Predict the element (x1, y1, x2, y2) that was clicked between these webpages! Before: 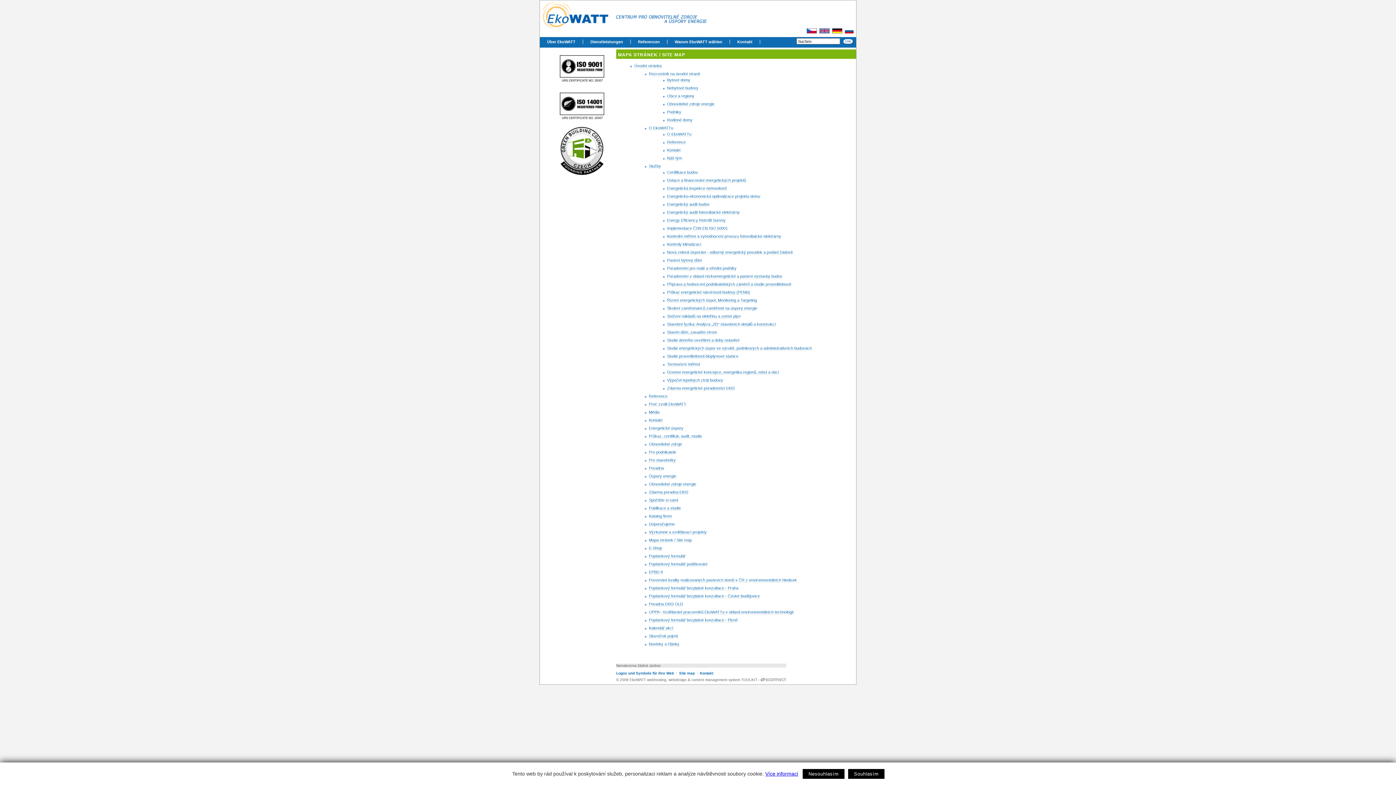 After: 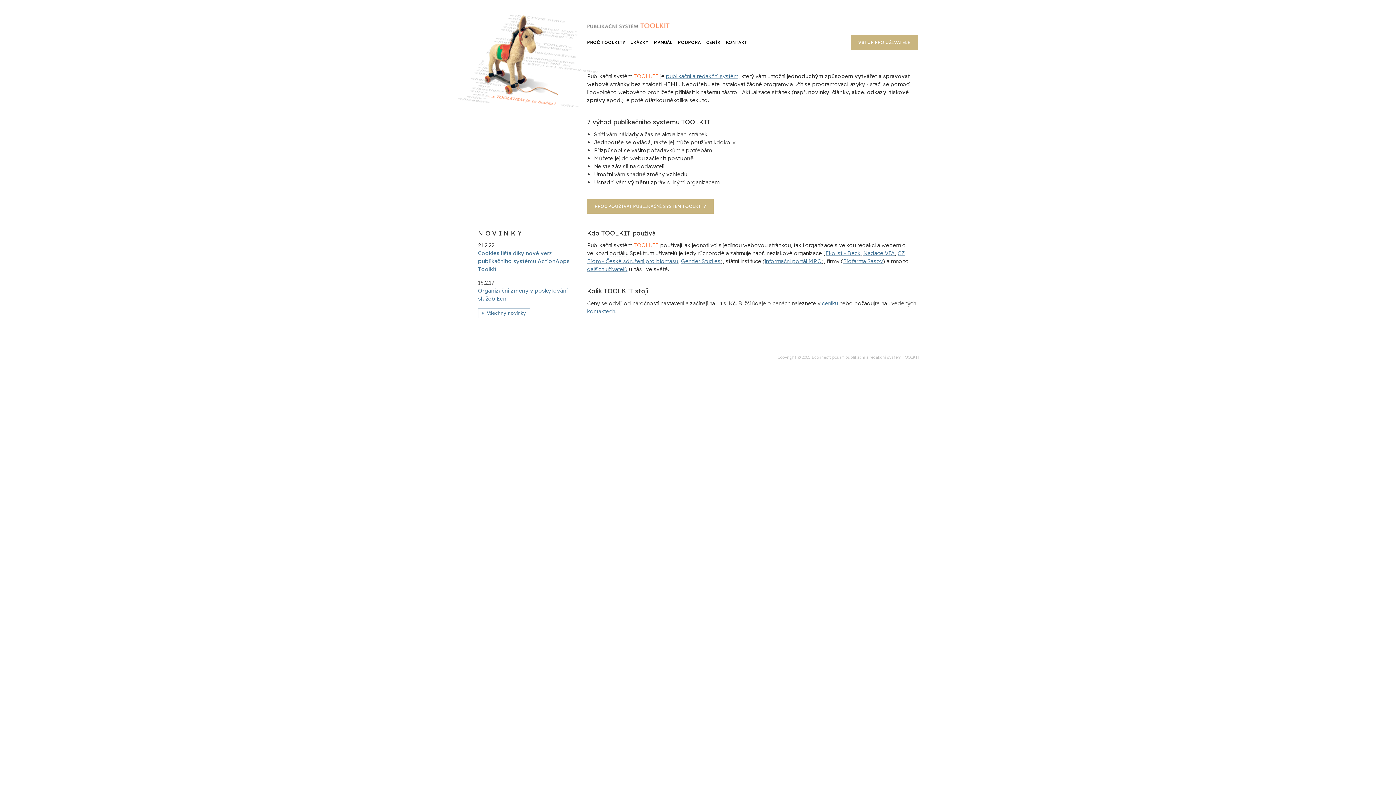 Action: label: content management system TOOLKIT bbox: (691, 678, 757, 682)